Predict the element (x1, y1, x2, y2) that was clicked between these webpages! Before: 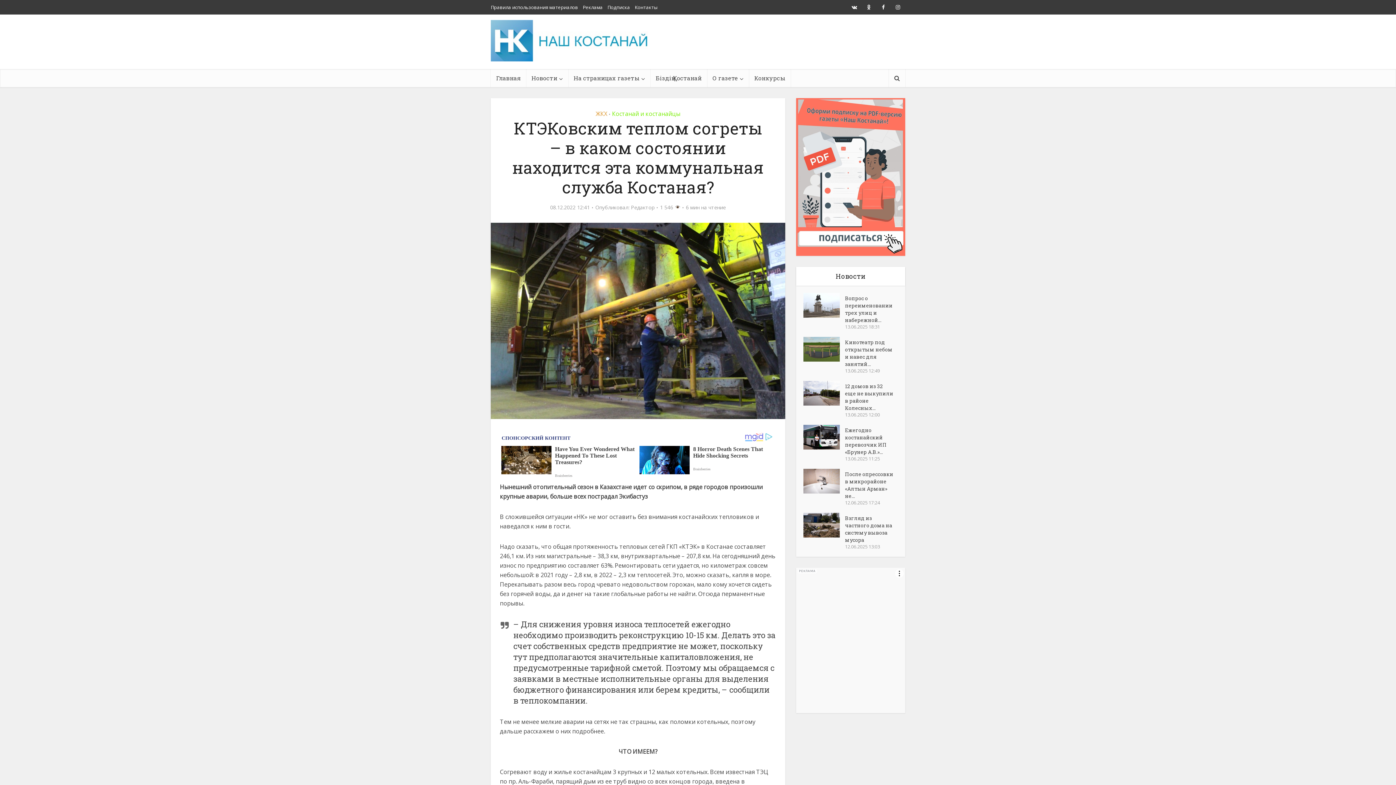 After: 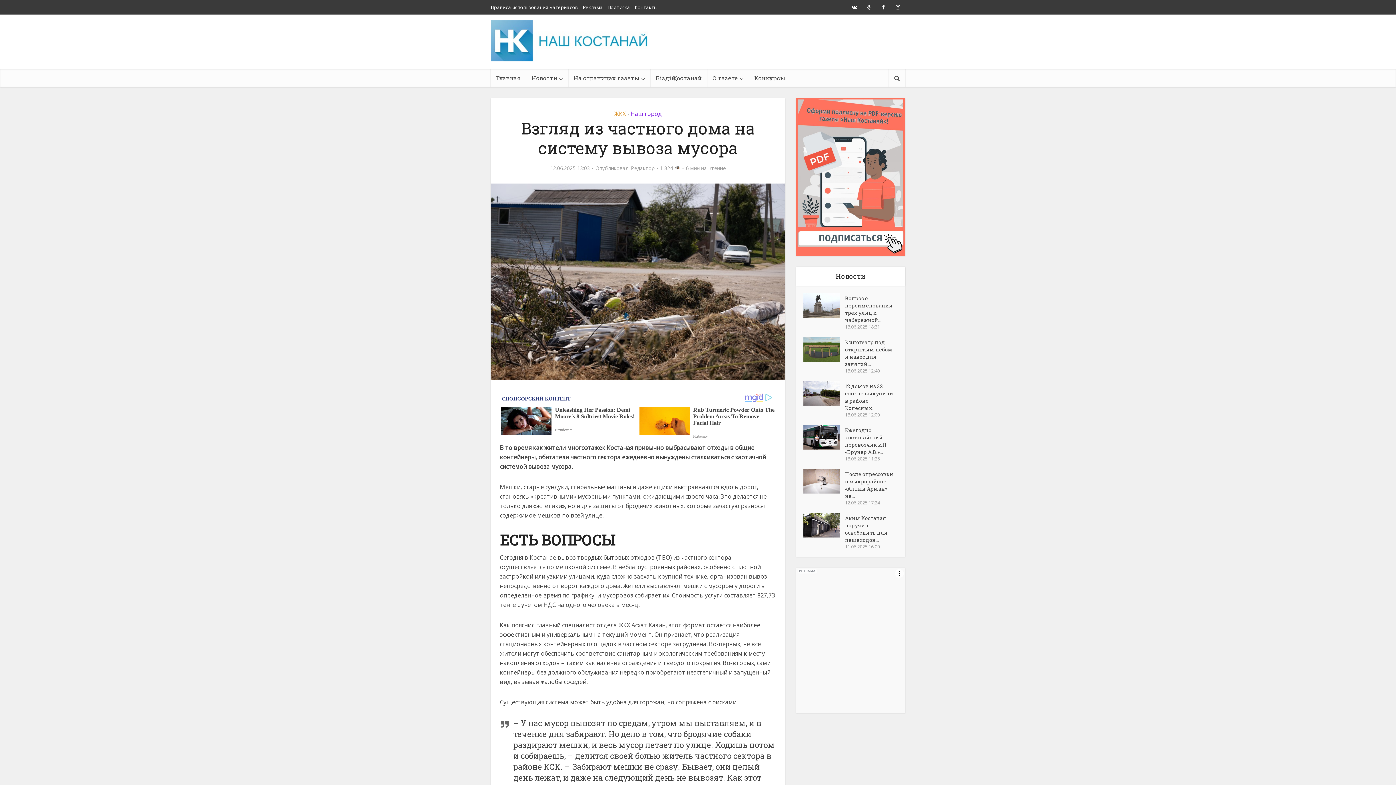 Action: bbox: (845, 512, 898, 543) label: Взгляд из частного дома на систему вывоза мусора